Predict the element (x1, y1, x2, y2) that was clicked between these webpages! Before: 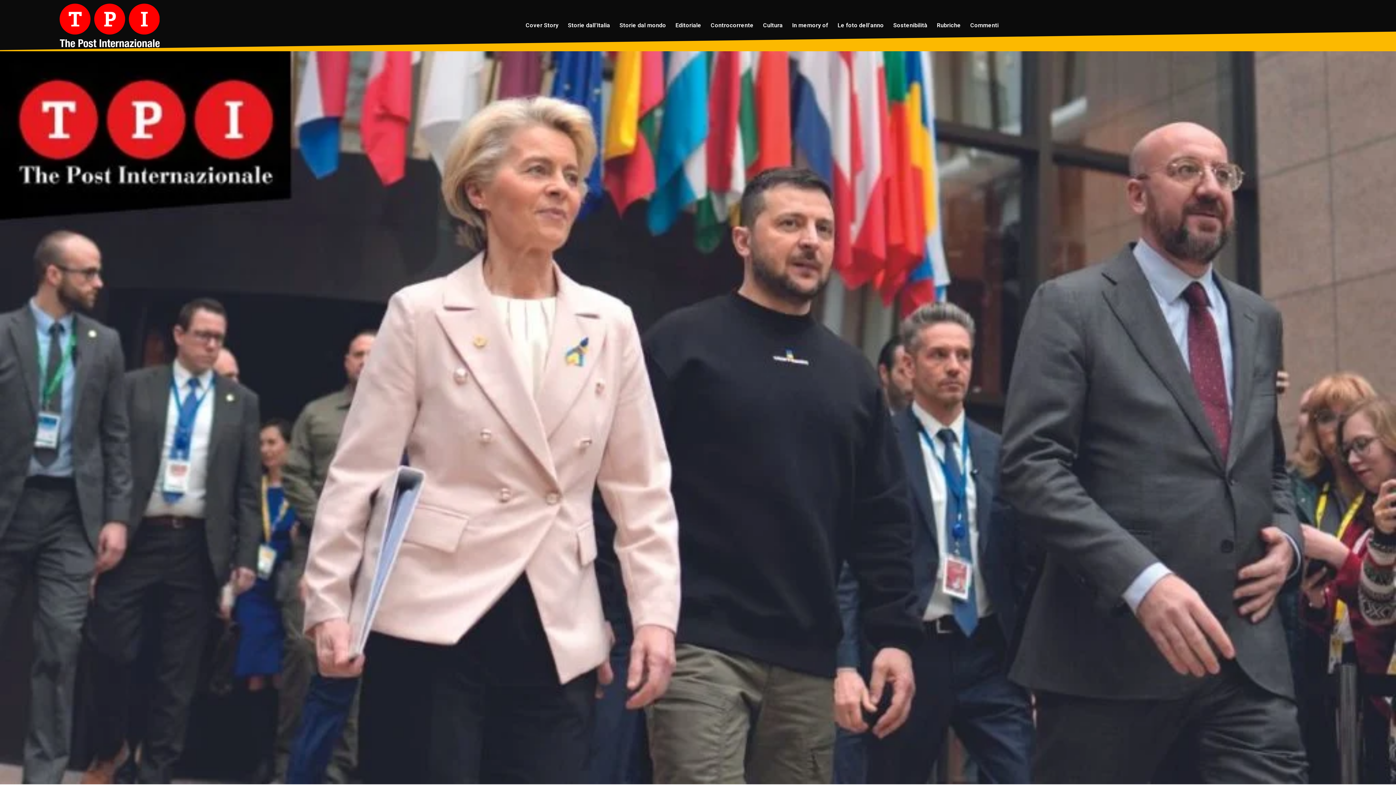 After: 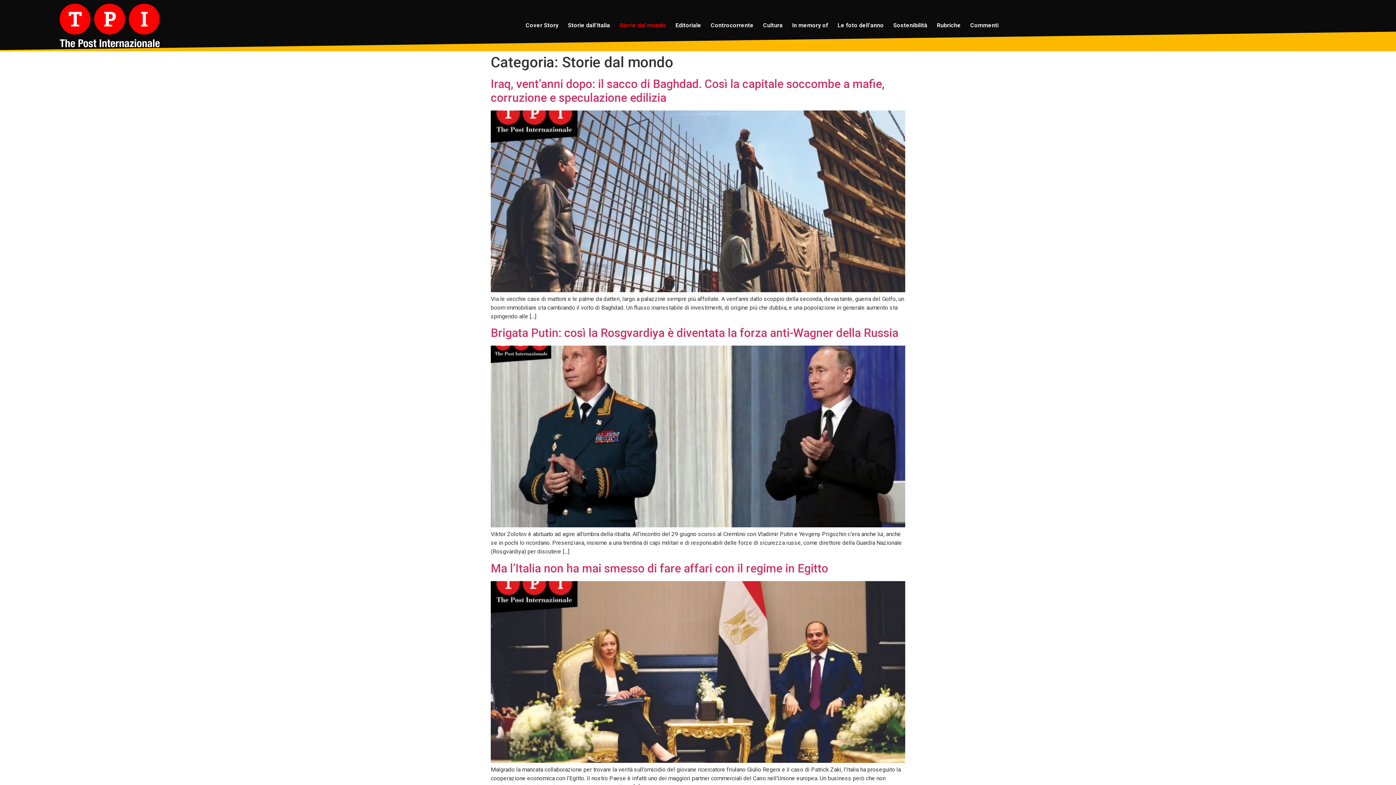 Action: bbox: (614, 17, 670, 33) label: Storie dal mondo